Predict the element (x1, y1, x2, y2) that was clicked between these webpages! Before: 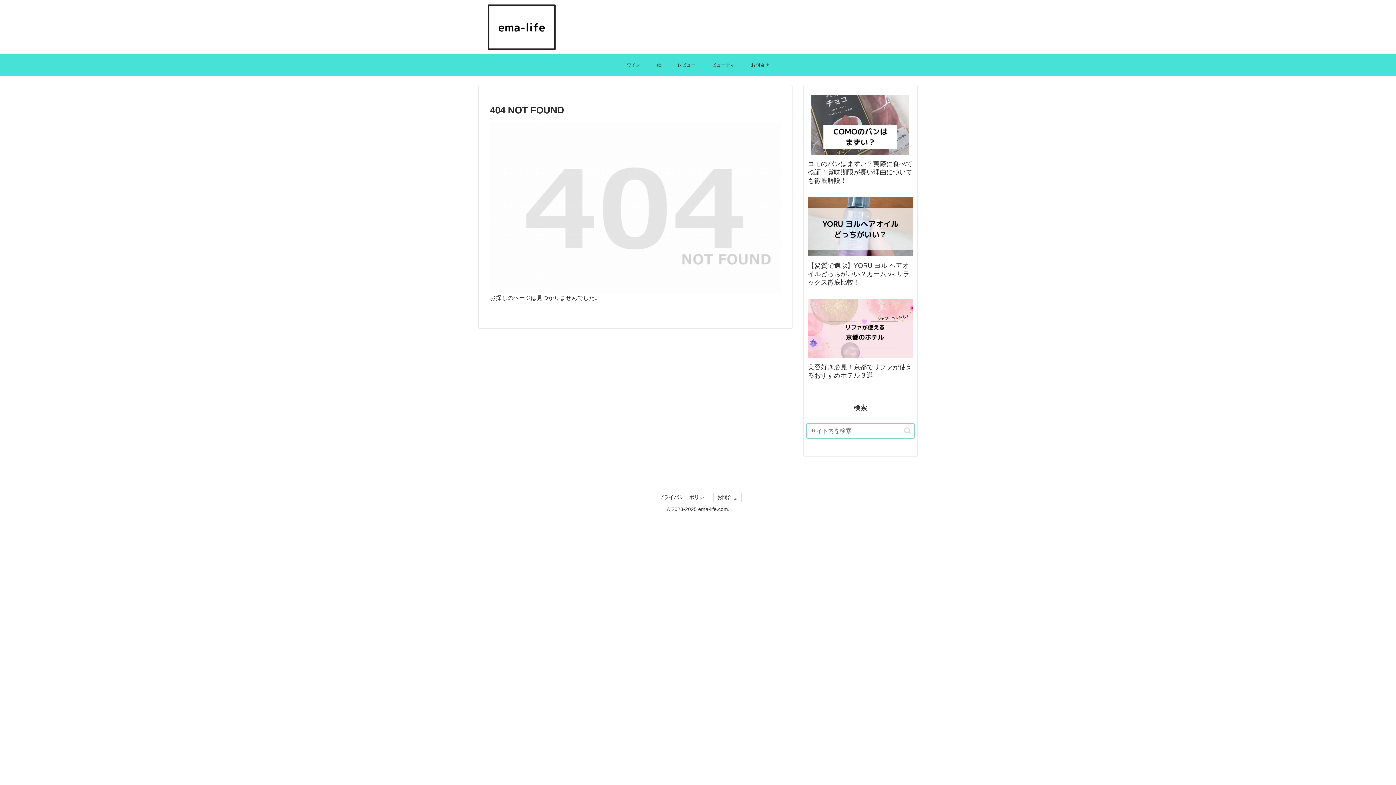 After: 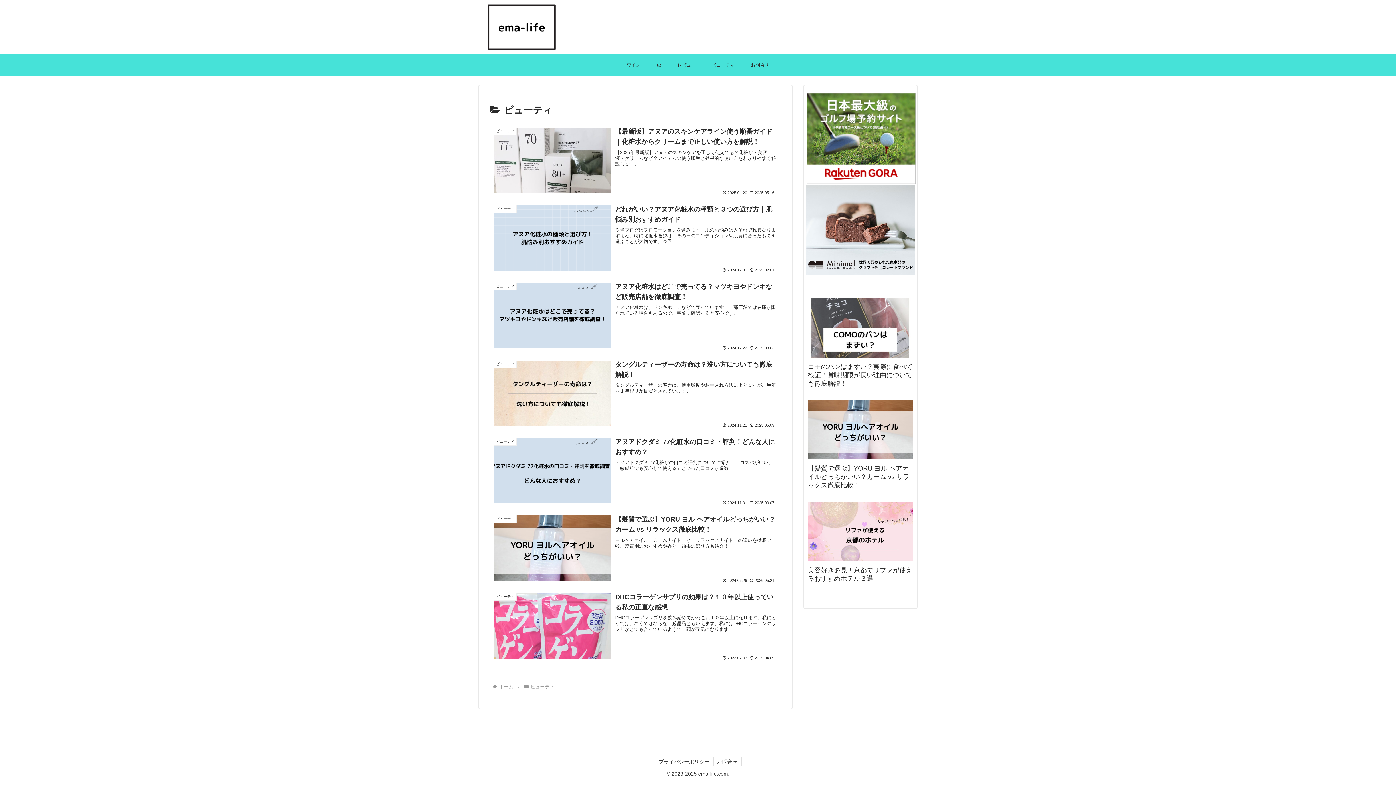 Action: label: ビューティ bbox: (704, 54, 743, 76)